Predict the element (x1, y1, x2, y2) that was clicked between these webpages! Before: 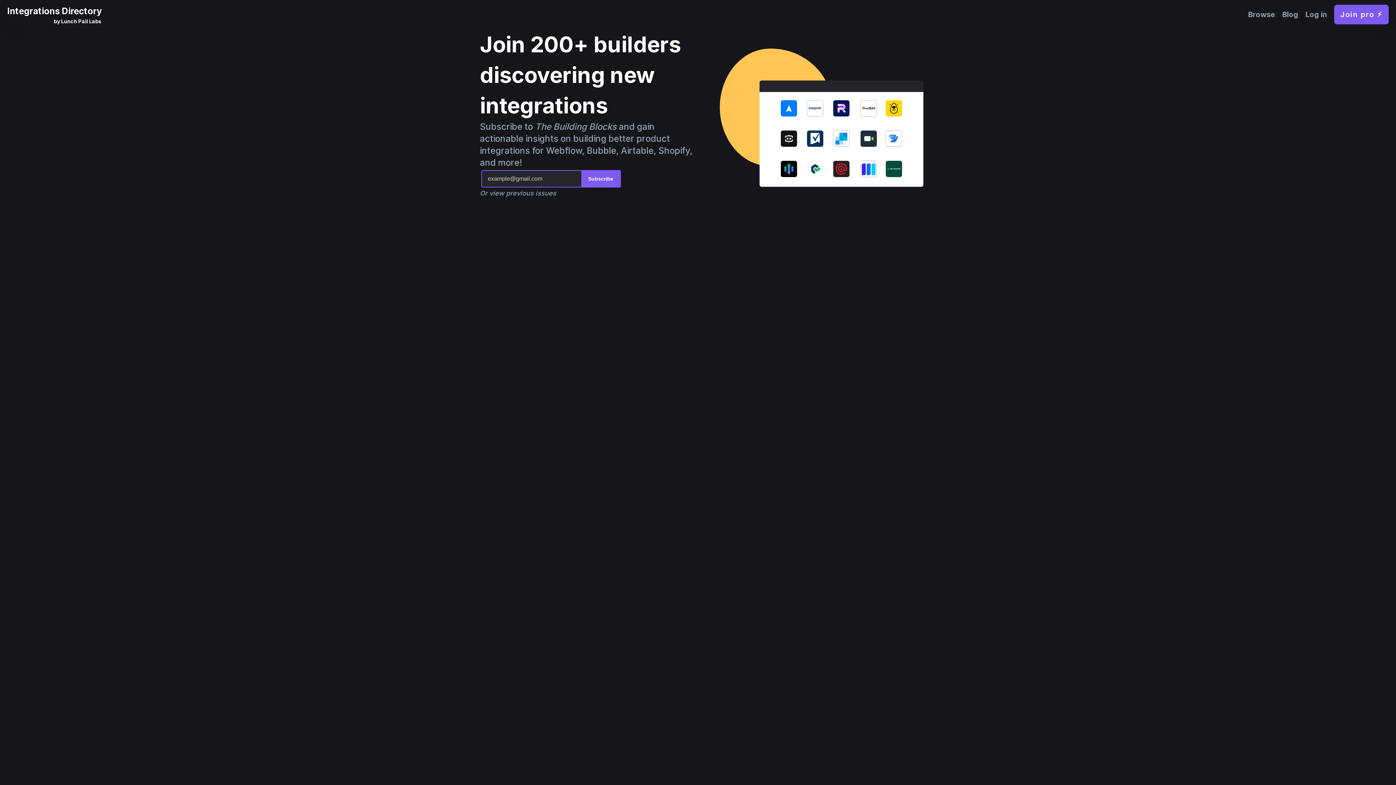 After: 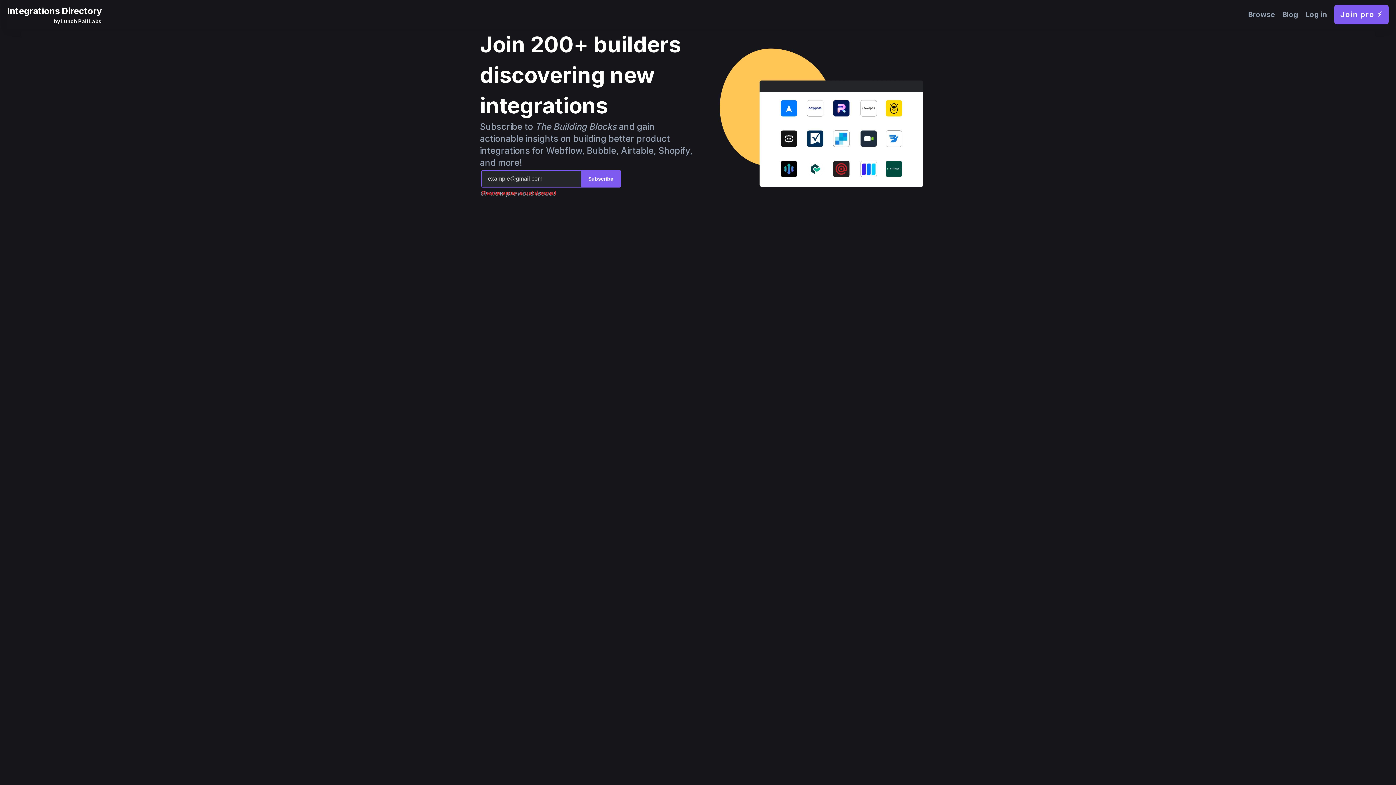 Action: bbox: (581, 170, 620, 186) label: Subscribe